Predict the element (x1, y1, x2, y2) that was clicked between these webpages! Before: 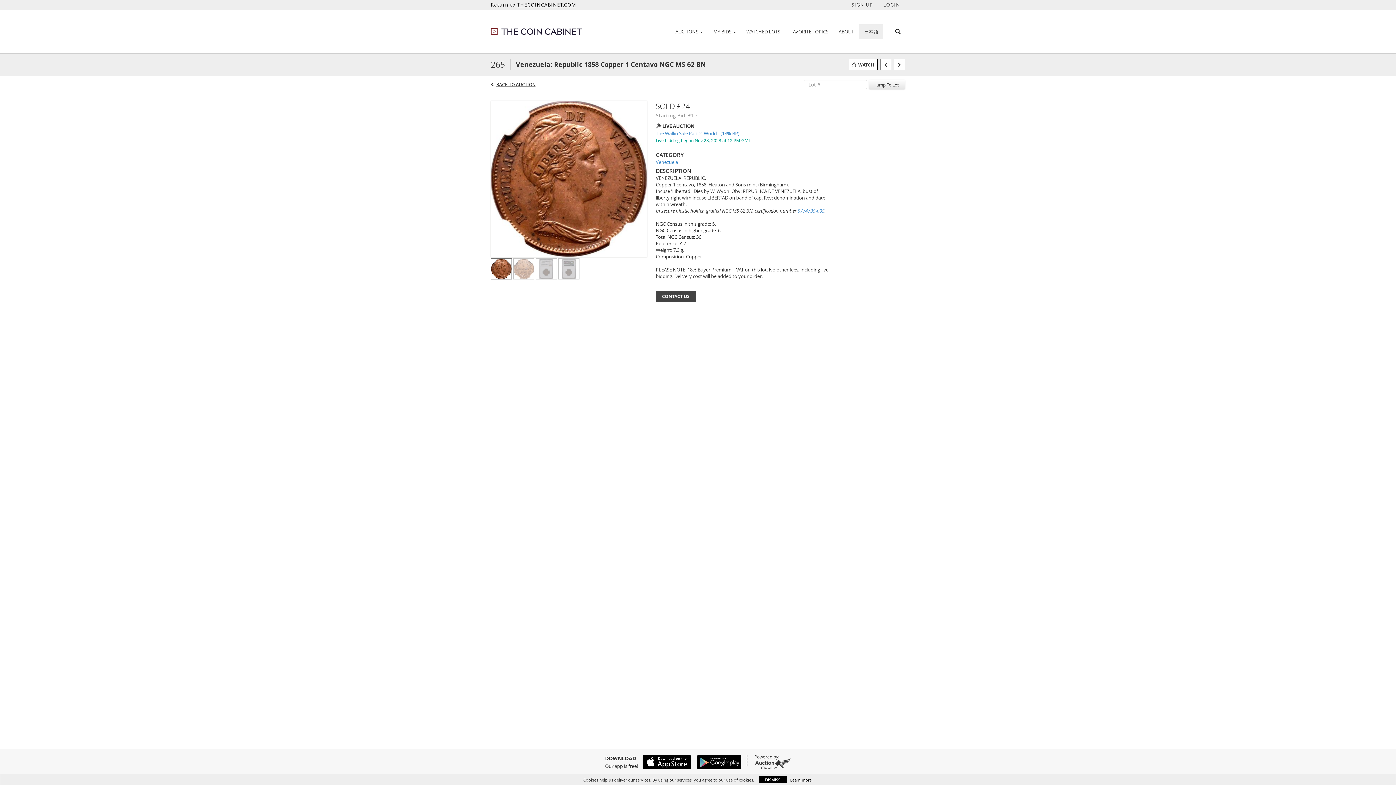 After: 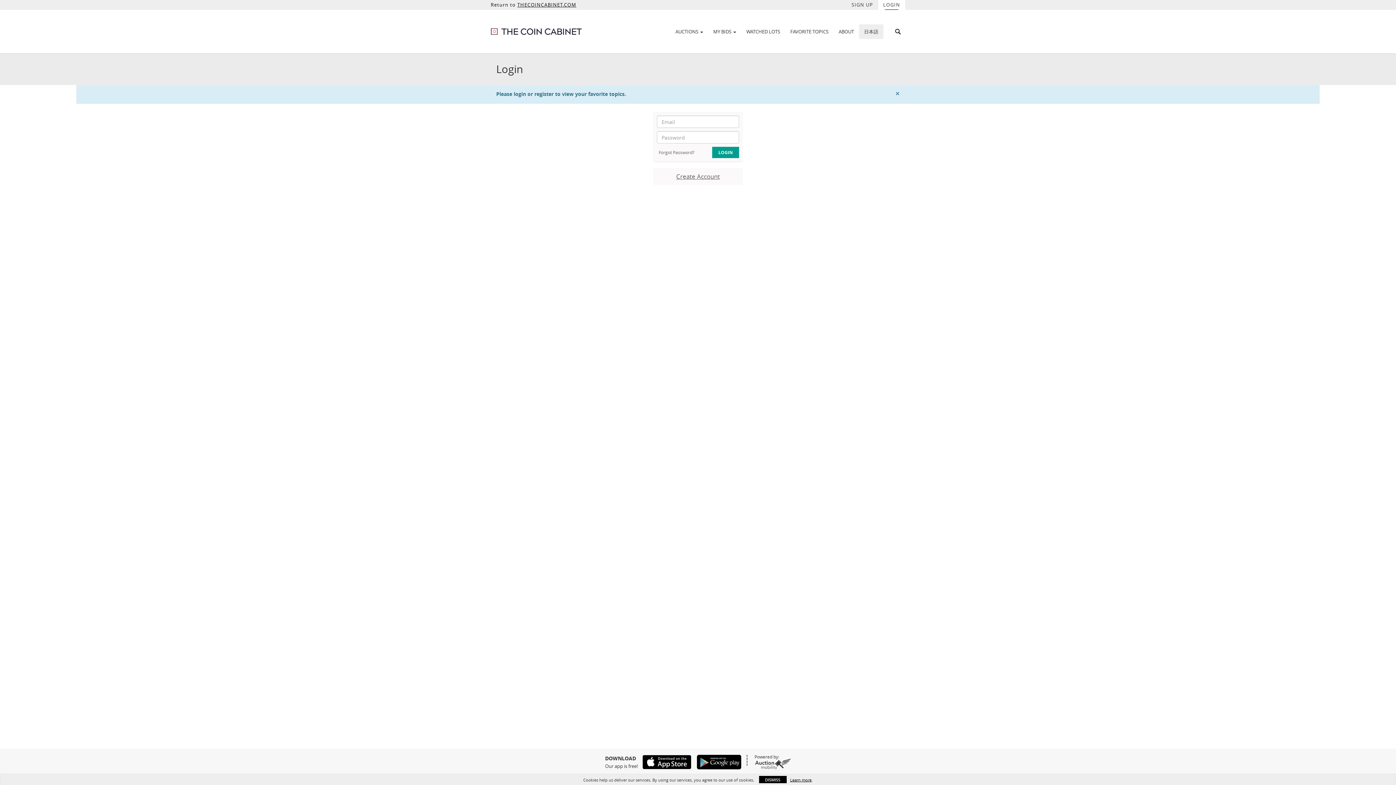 Action: label: FAVORITE TOPICS bbox: (785, 25, 833, 37)